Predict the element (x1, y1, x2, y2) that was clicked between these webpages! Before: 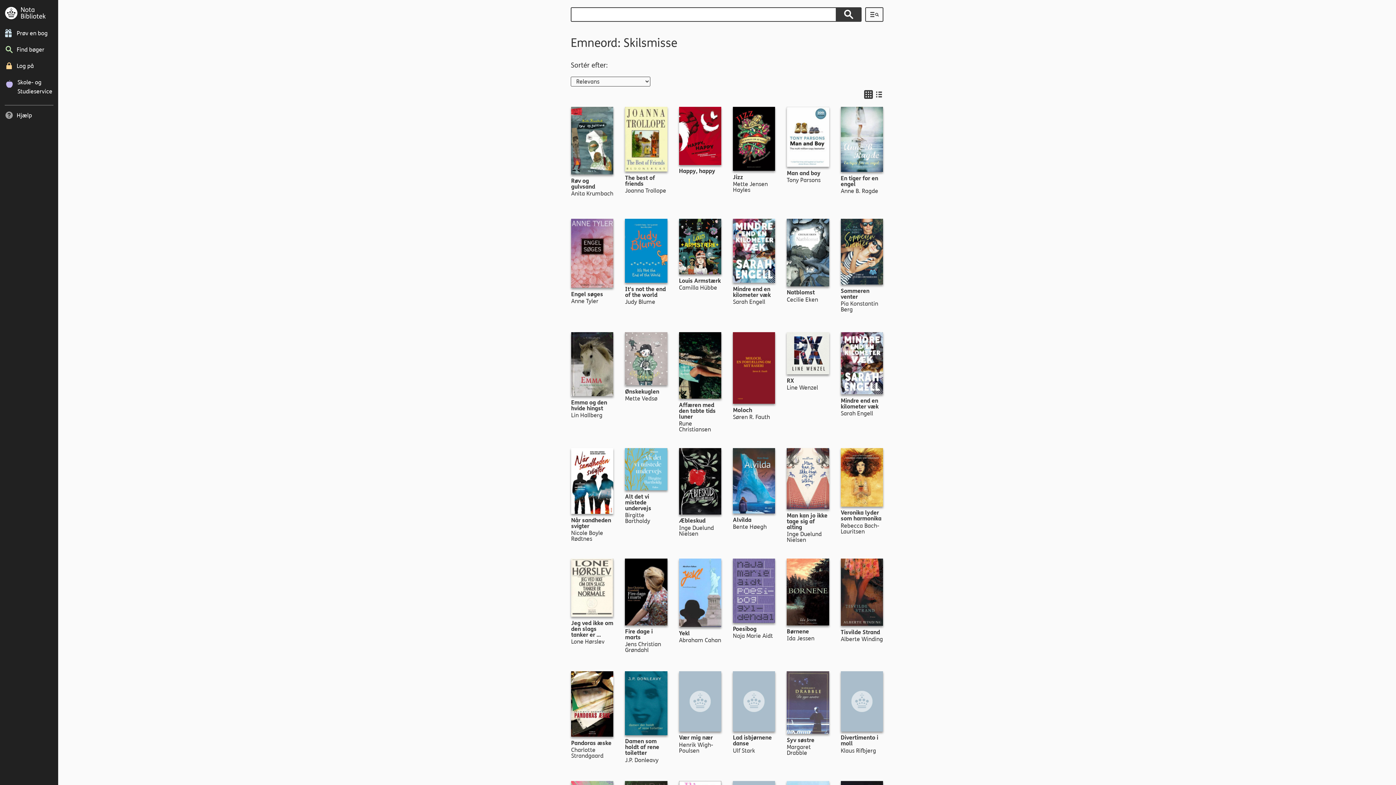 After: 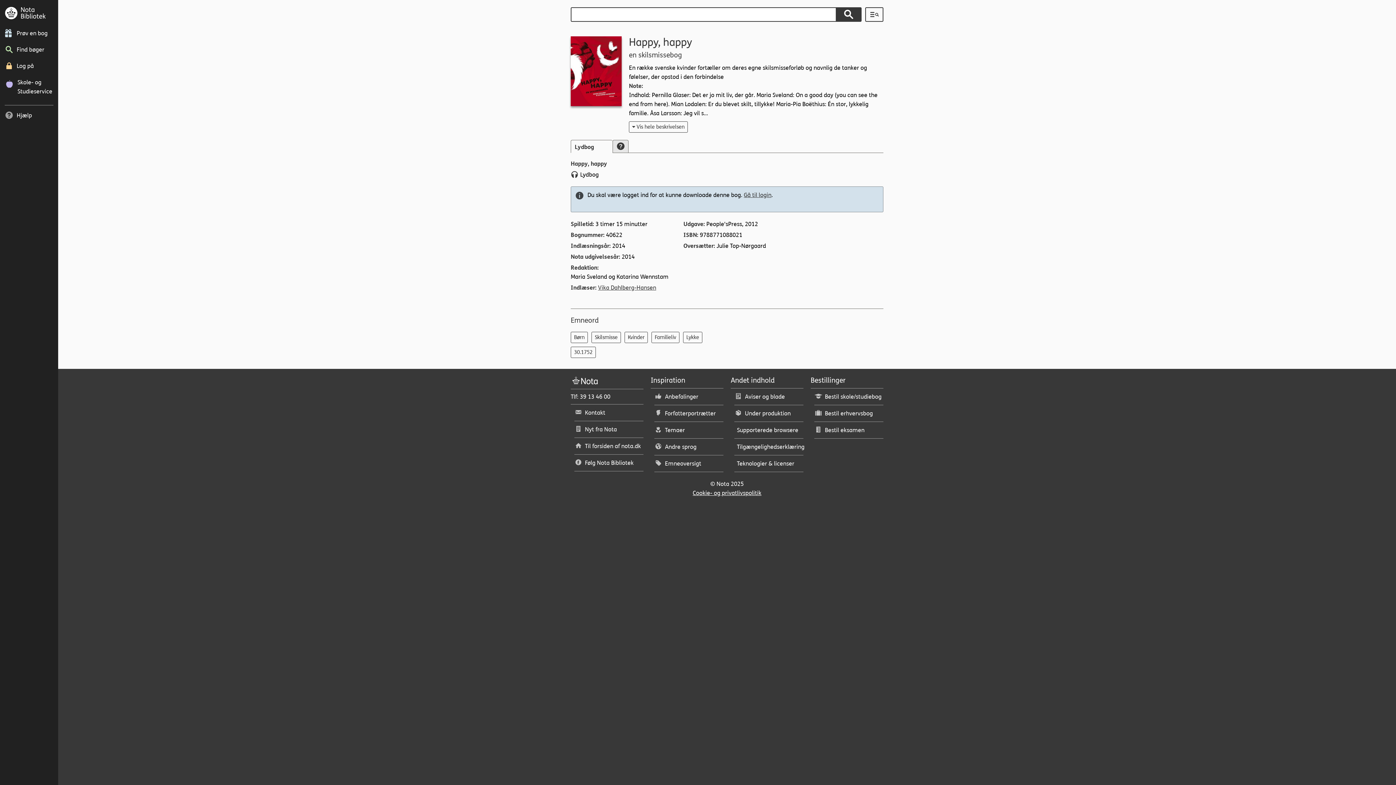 Action: bbox: (679, 106, 721, 197) label: Happy, happy